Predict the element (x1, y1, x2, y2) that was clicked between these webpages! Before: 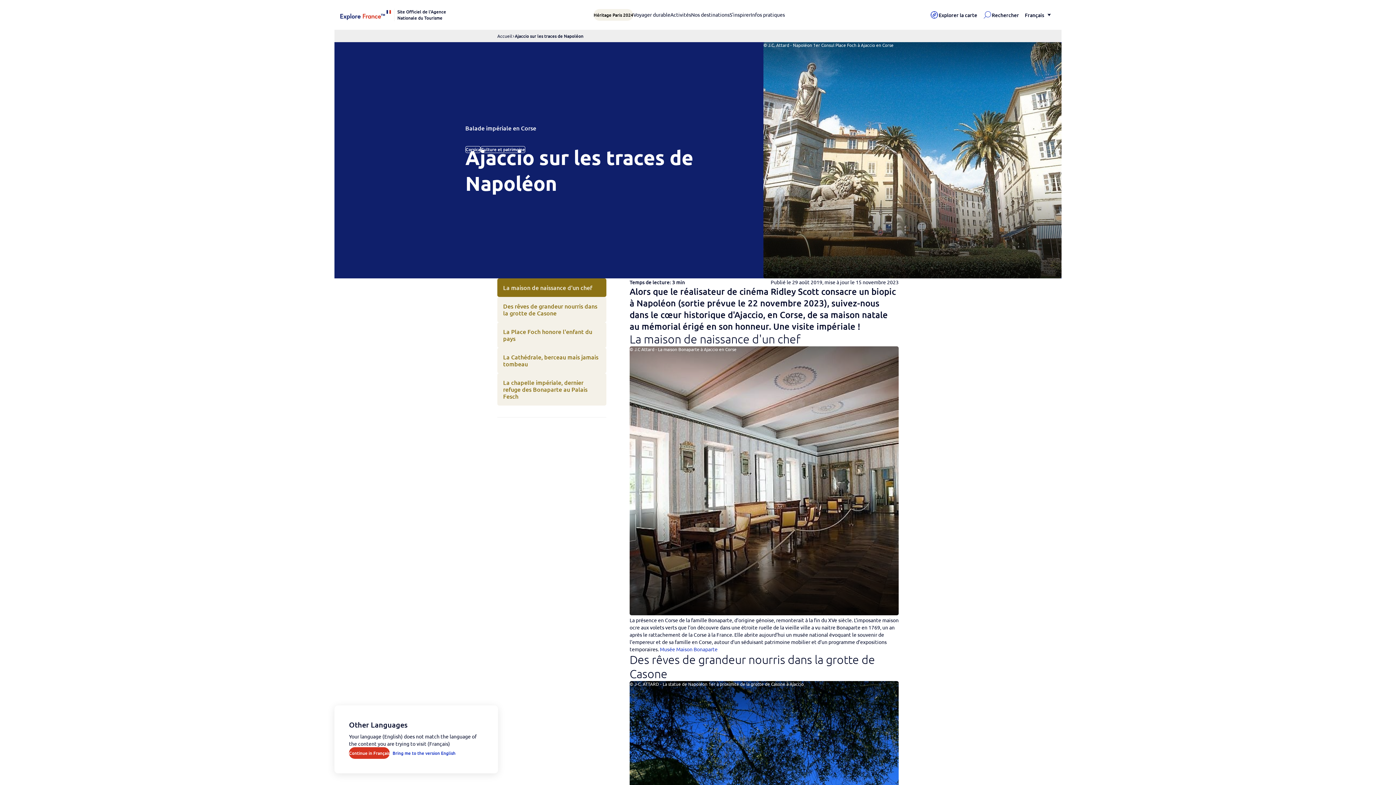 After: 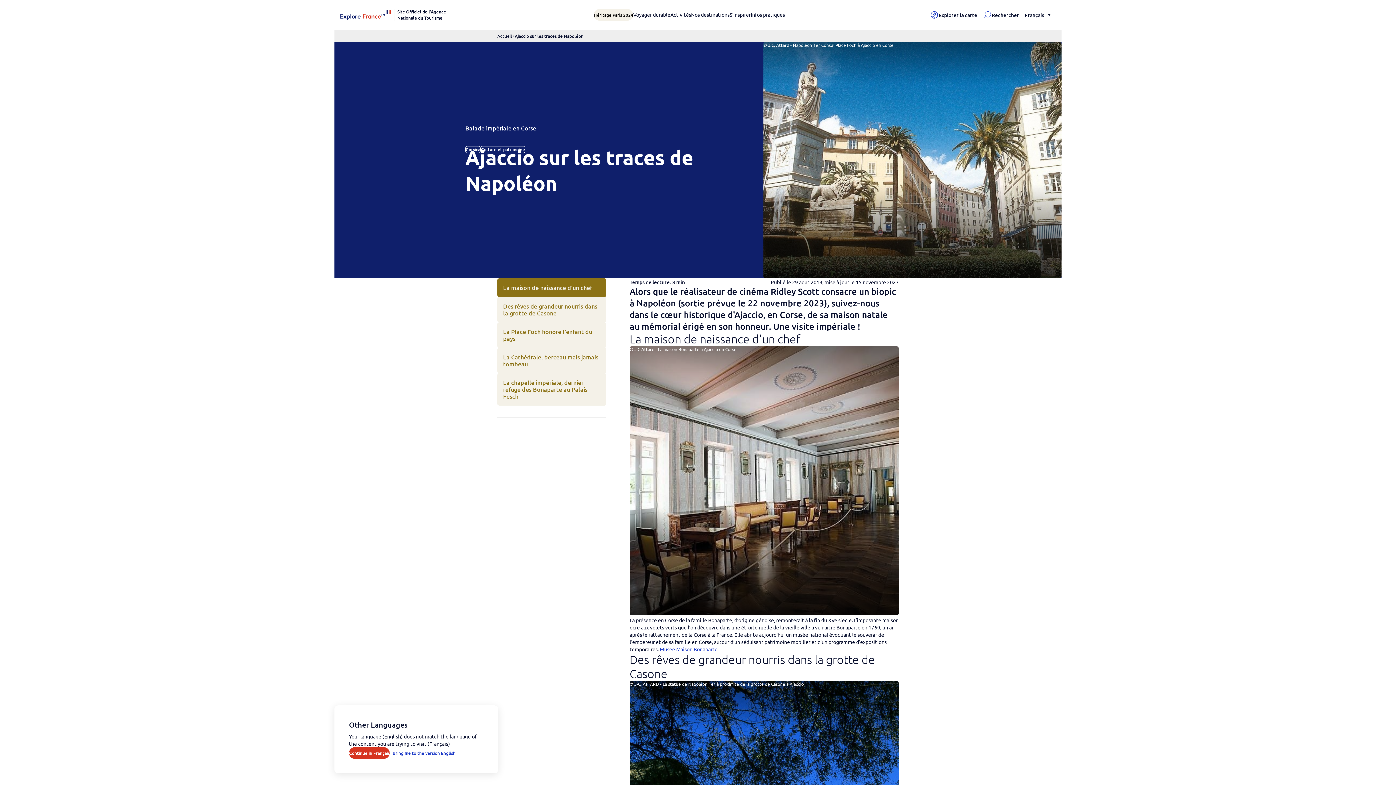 Action: label: Musée Maison Bonaparte bbox: (660, 646, 717, 652)